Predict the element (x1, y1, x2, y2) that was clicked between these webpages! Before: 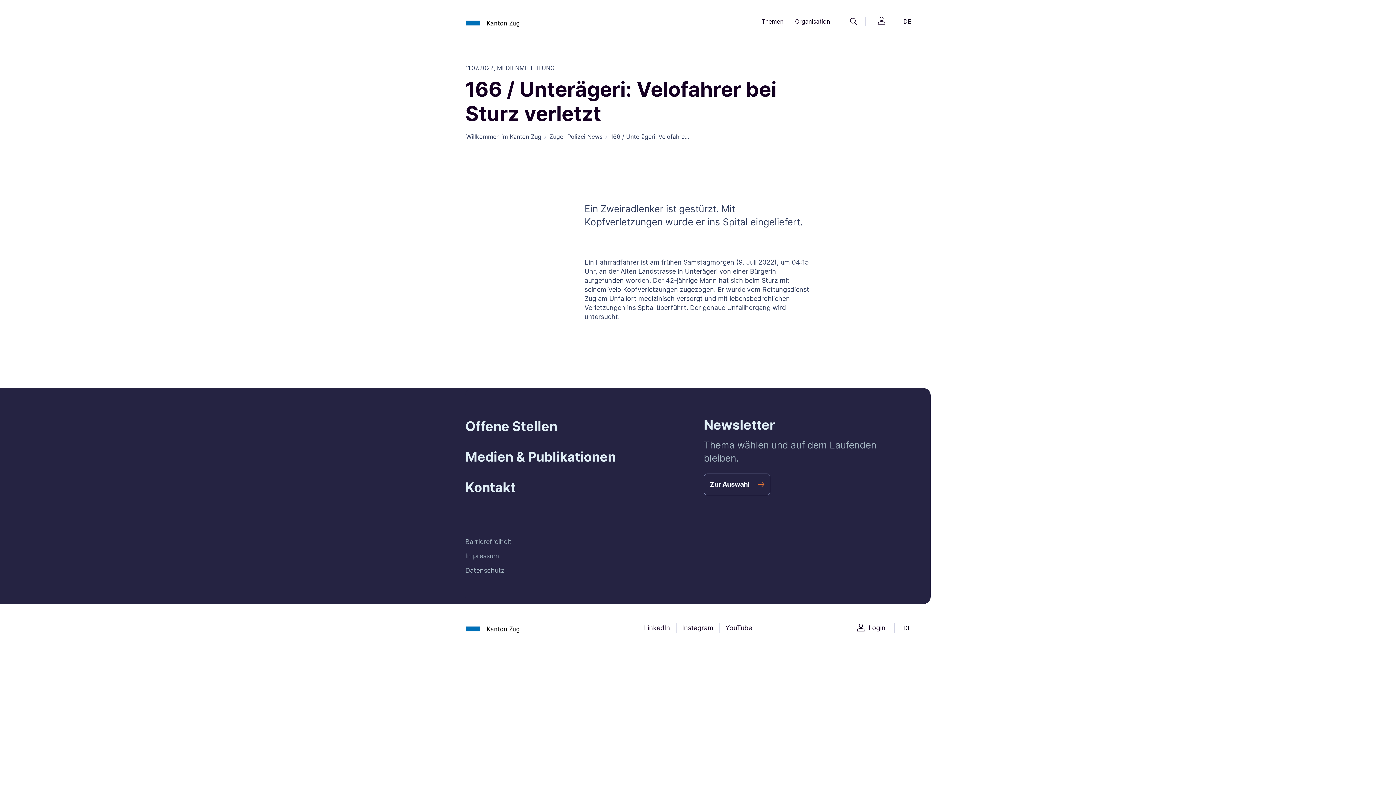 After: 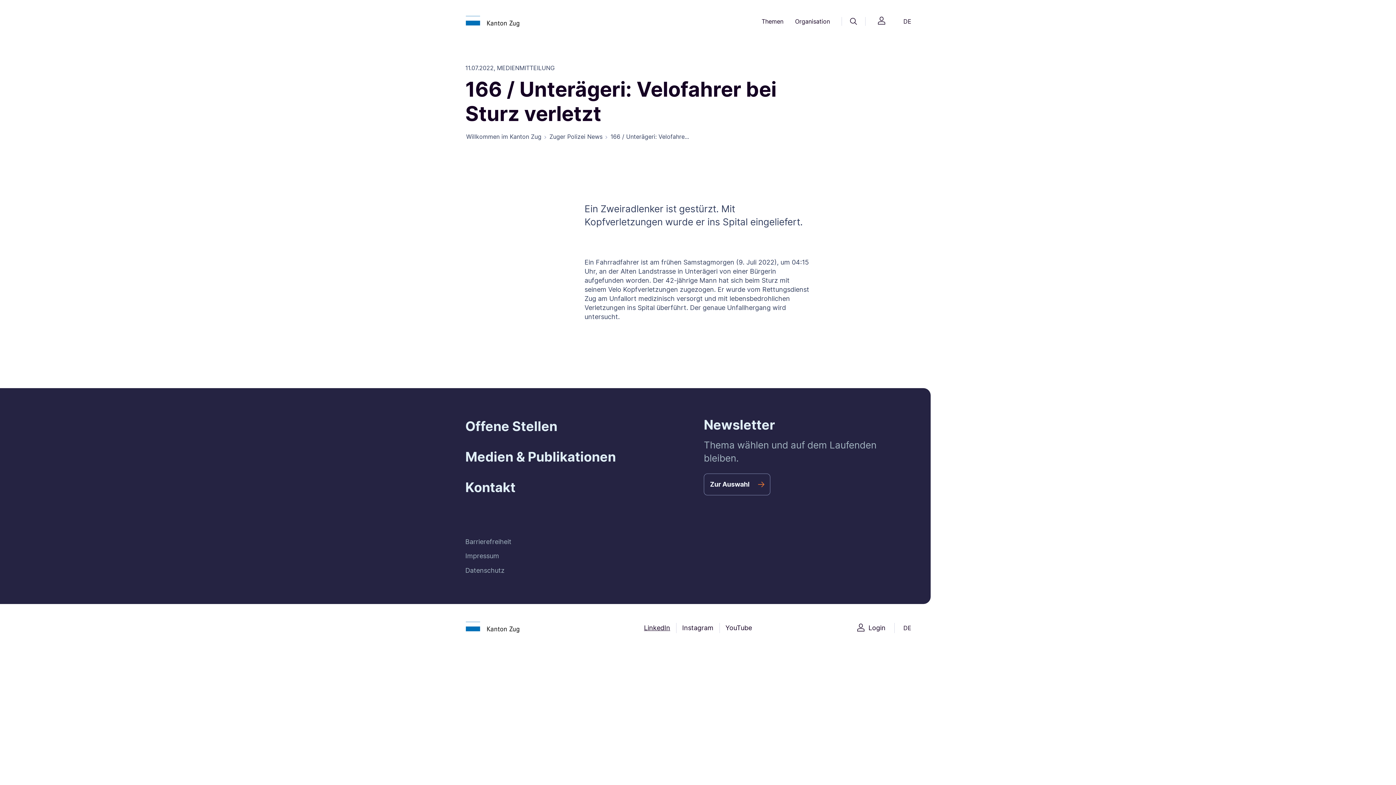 Action: label: LinkedIn bbox: (644, 624, 670, 632)